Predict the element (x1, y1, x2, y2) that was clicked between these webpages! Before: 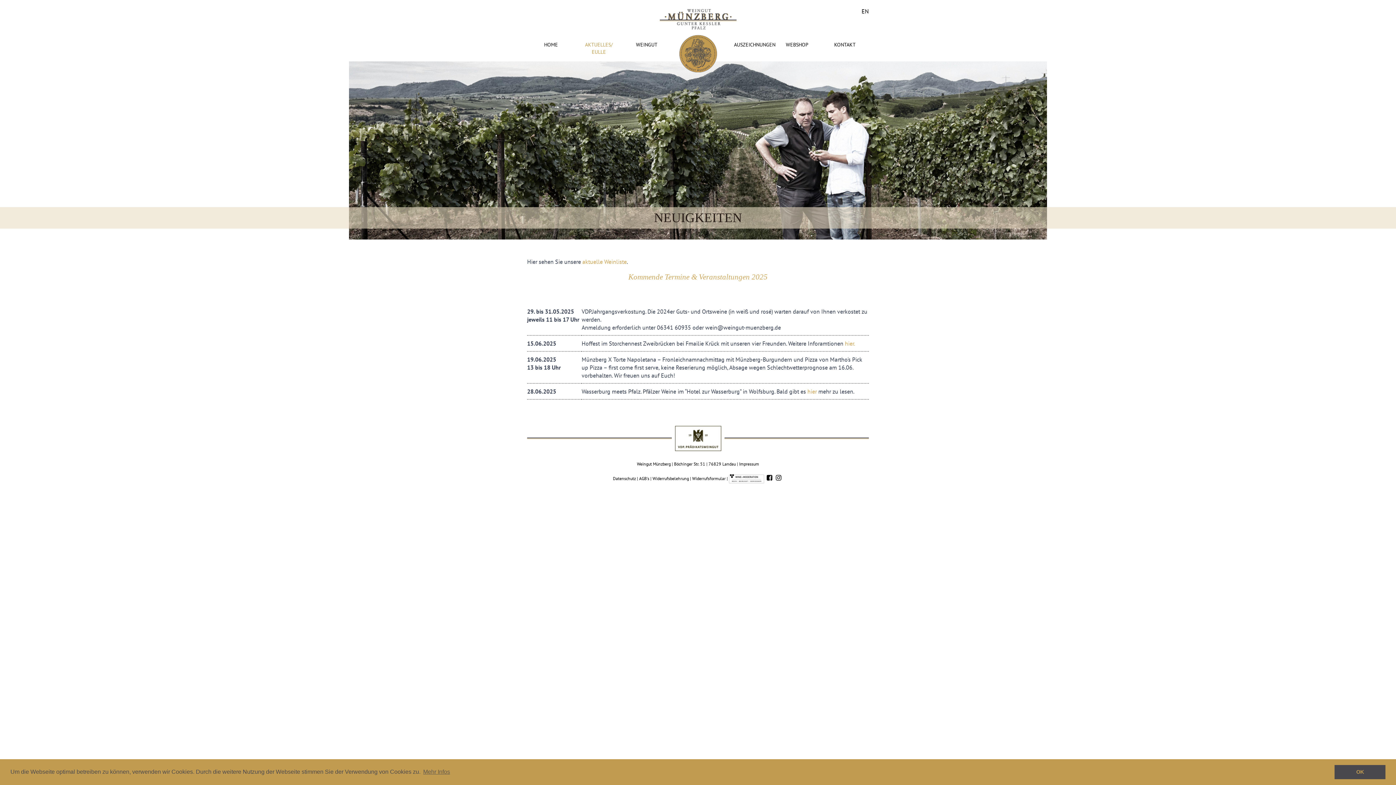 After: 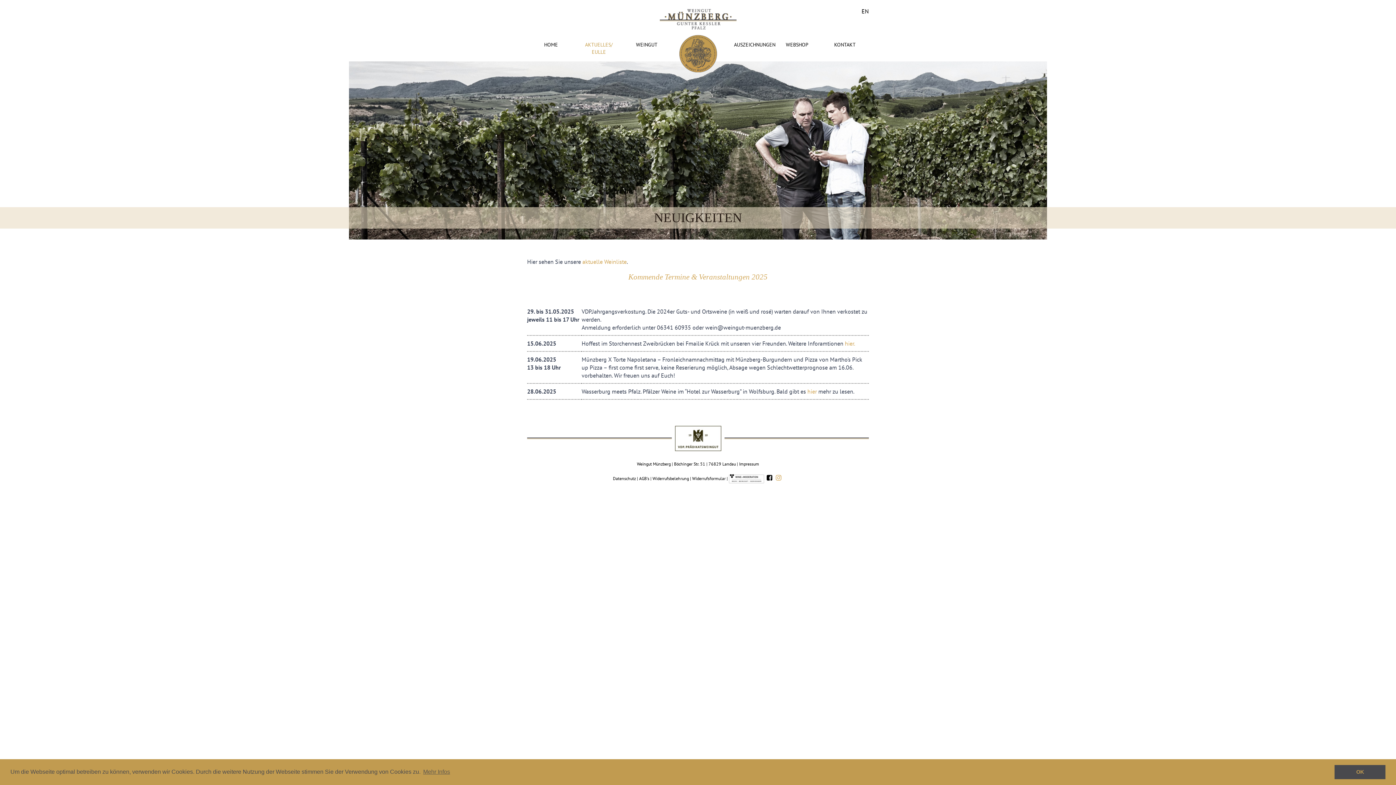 Action: bbox: (773, 475, 781, 481)